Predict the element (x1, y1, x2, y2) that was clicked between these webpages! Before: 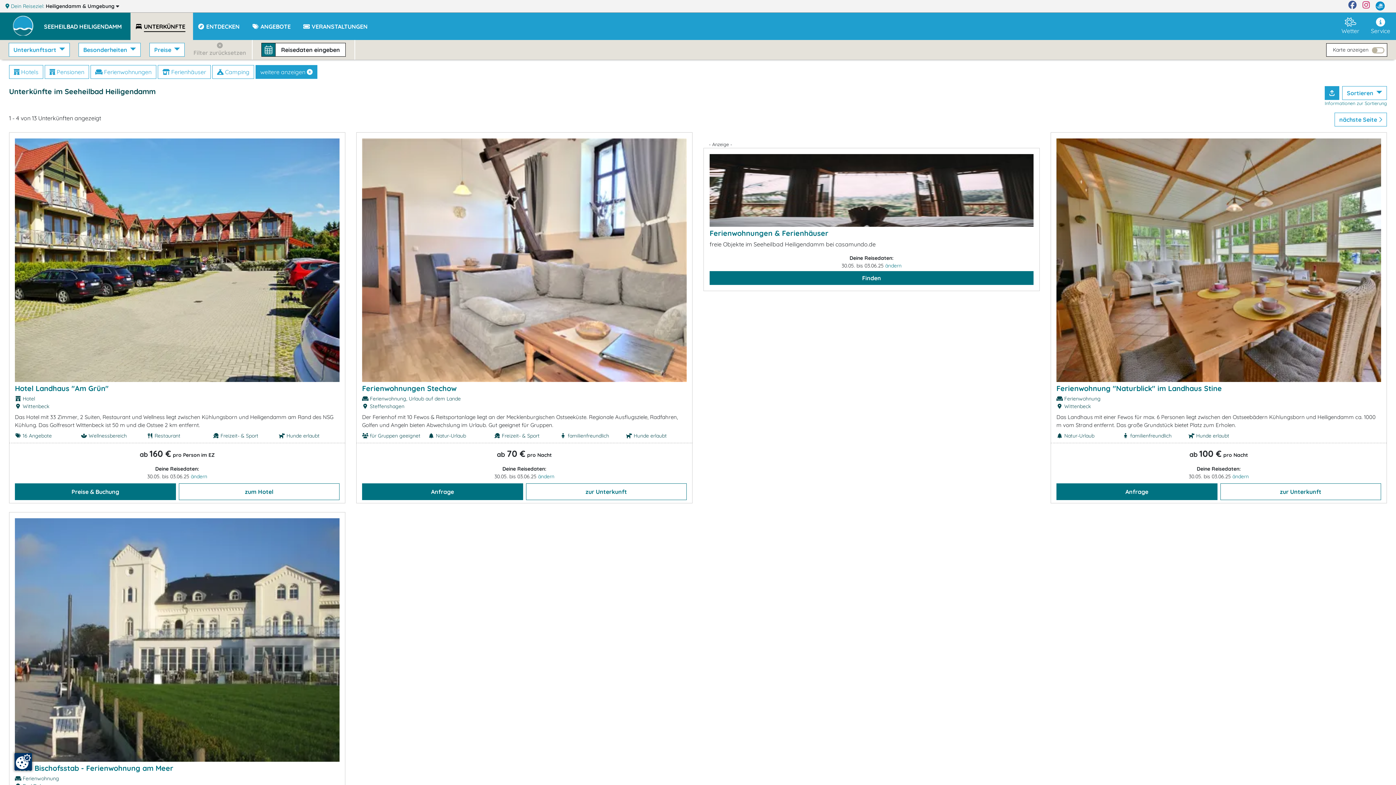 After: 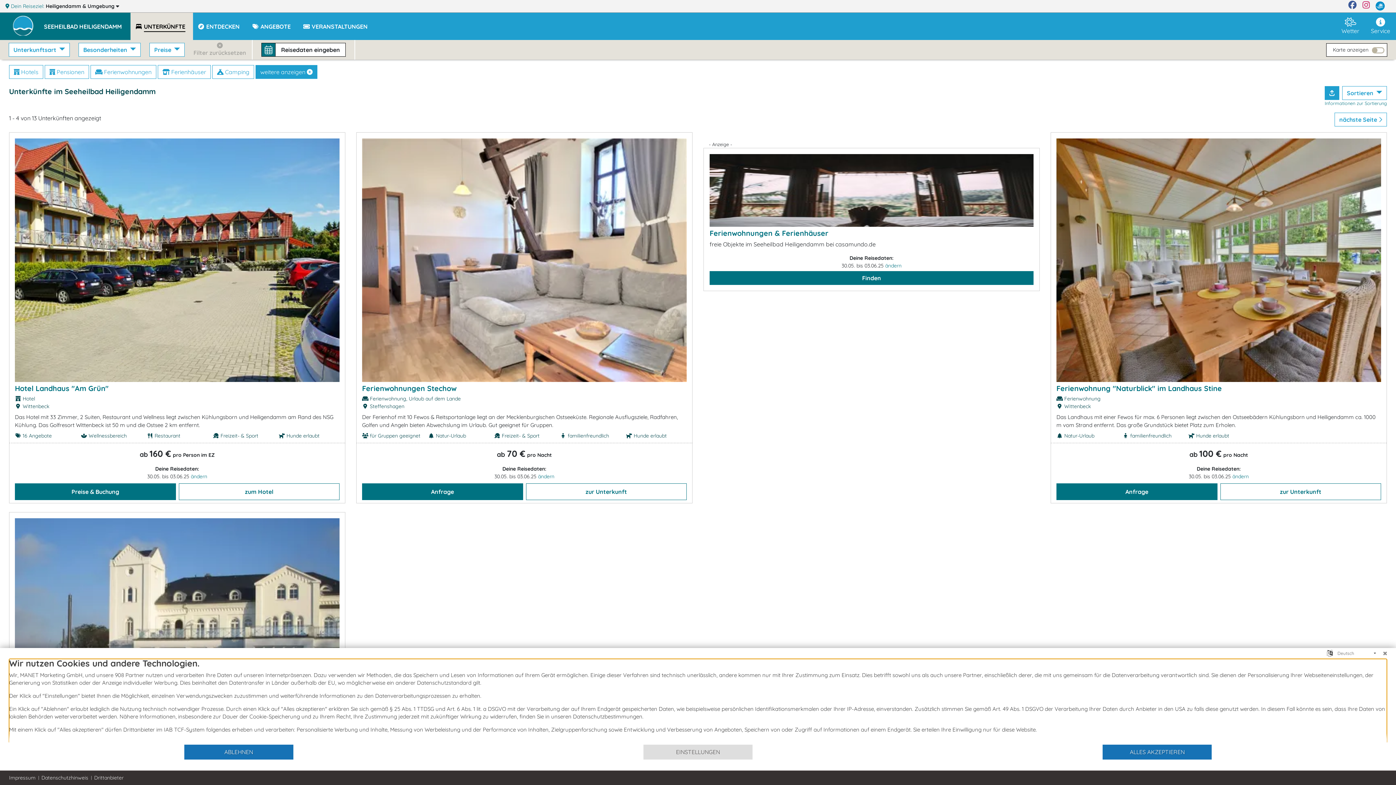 Action: bbox: (14, 753, 32, 770)